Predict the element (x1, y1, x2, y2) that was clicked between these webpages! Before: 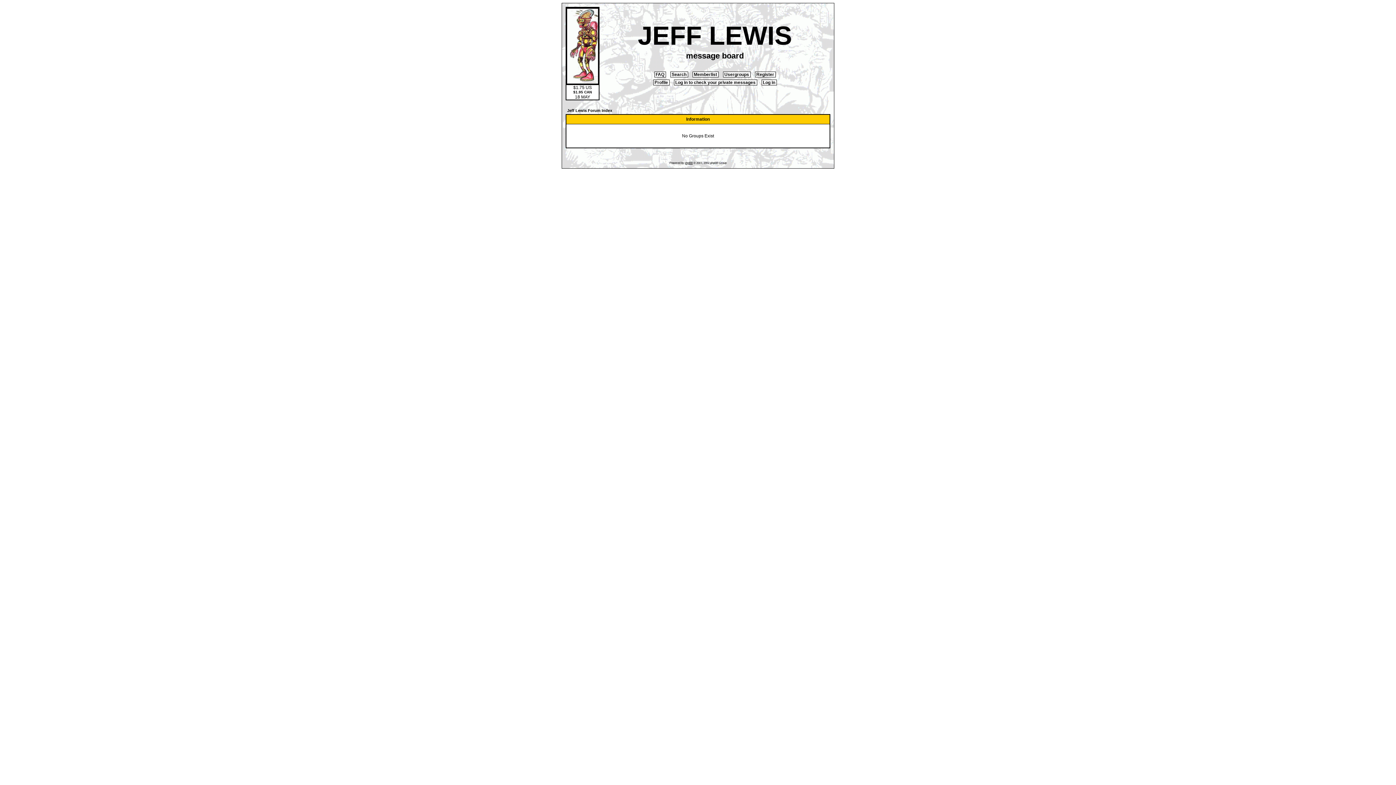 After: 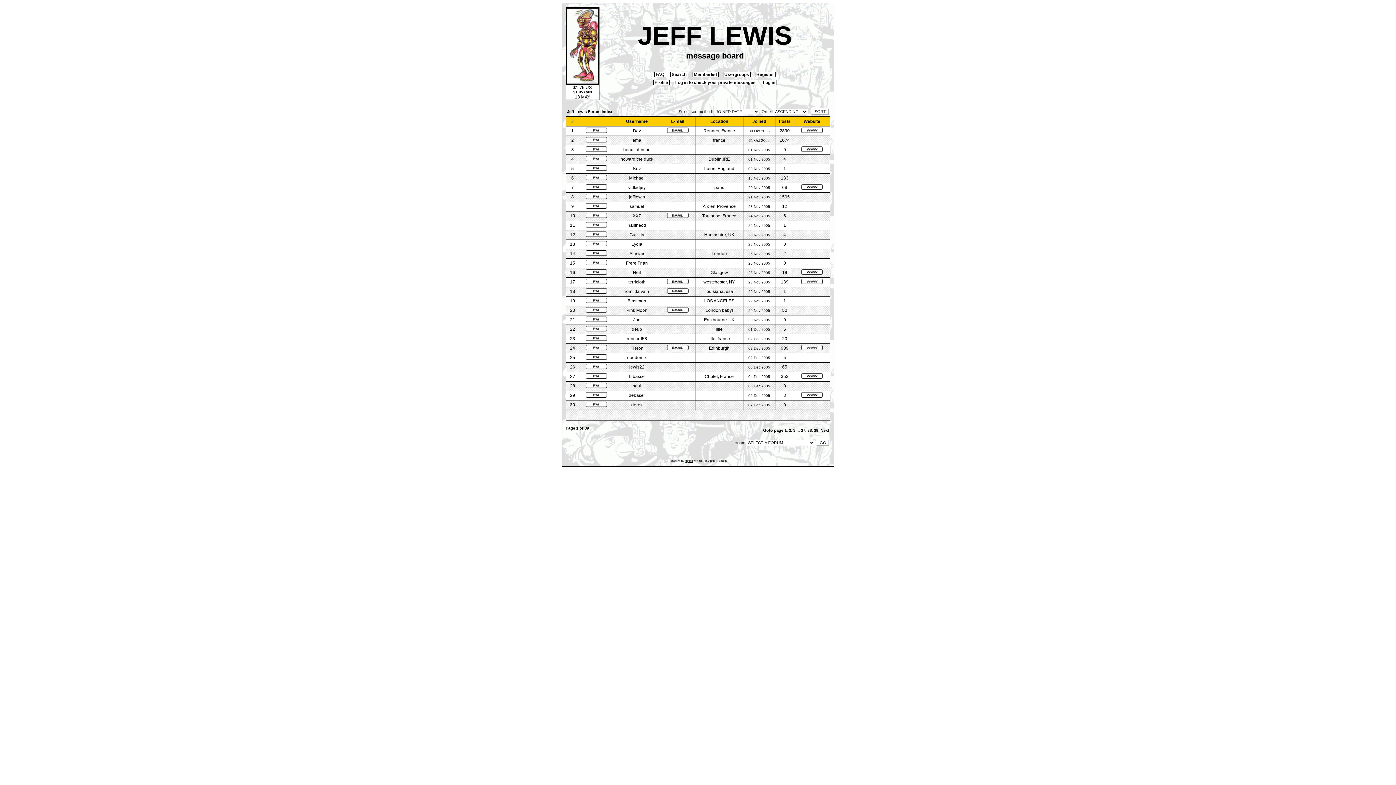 Action: bbox: (692, 71, 718, 77) label:  Memberlist 